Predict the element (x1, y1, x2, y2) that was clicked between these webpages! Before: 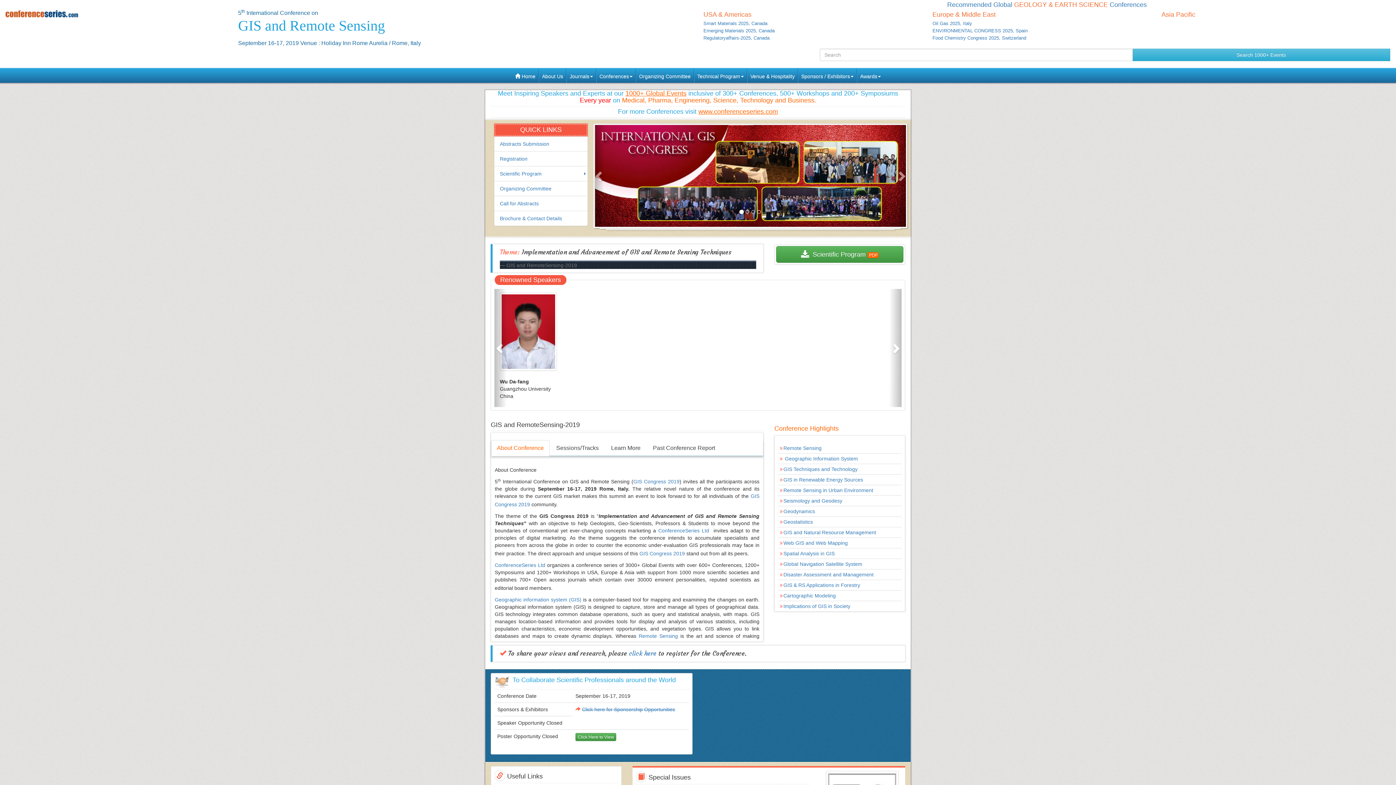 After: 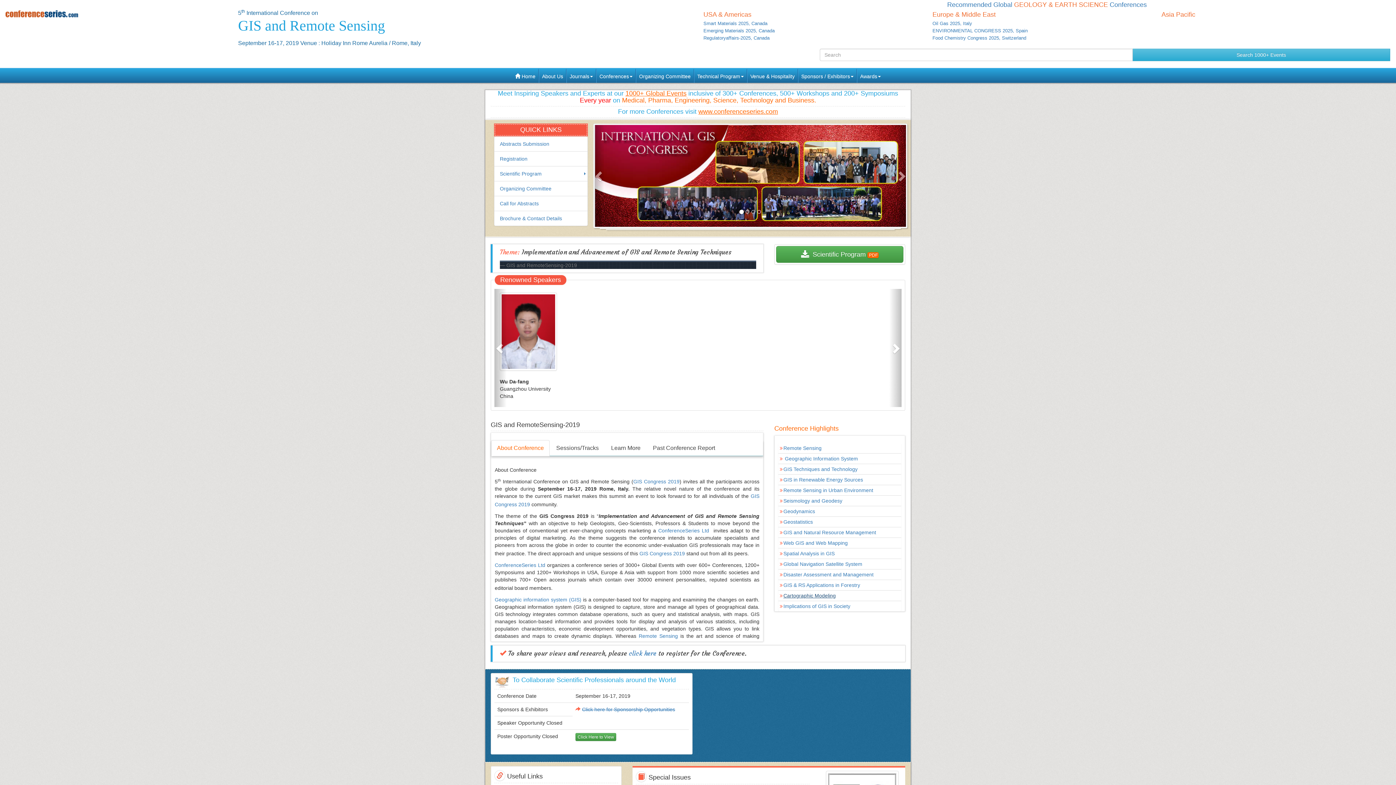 Action: bbox: (783, 593, 836, 599) label: Cartographic Modeling